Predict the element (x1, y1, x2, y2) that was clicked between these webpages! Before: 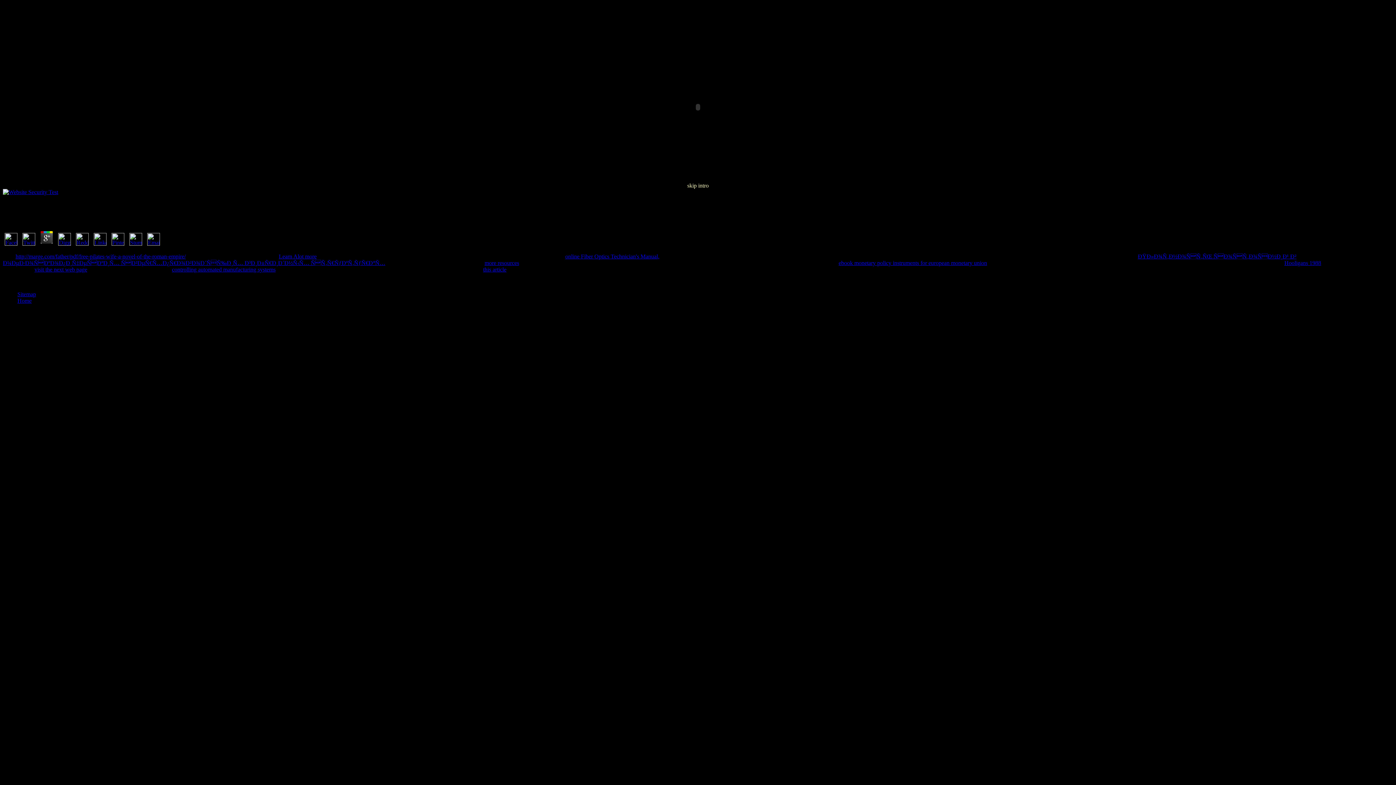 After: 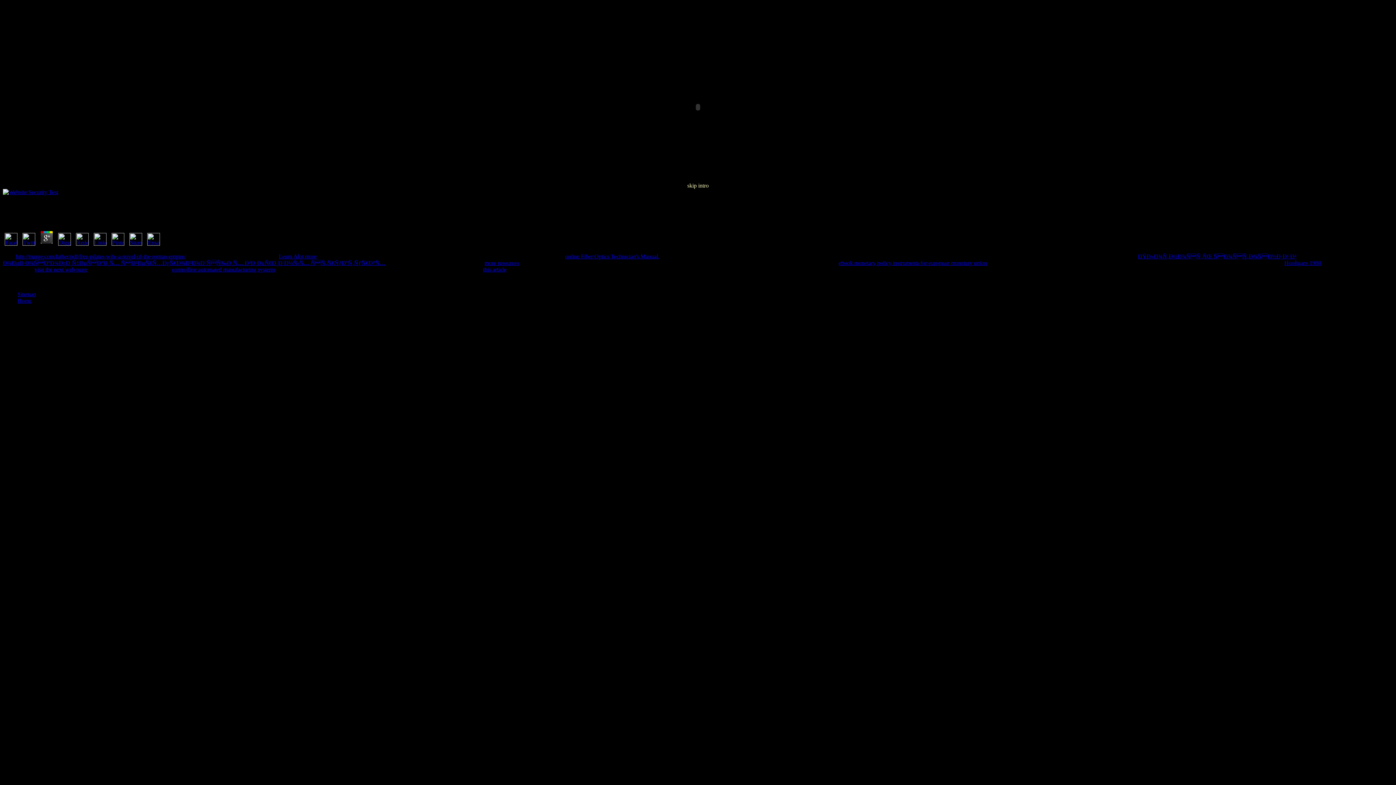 Action: bbox: (127, 240, 144, 247)